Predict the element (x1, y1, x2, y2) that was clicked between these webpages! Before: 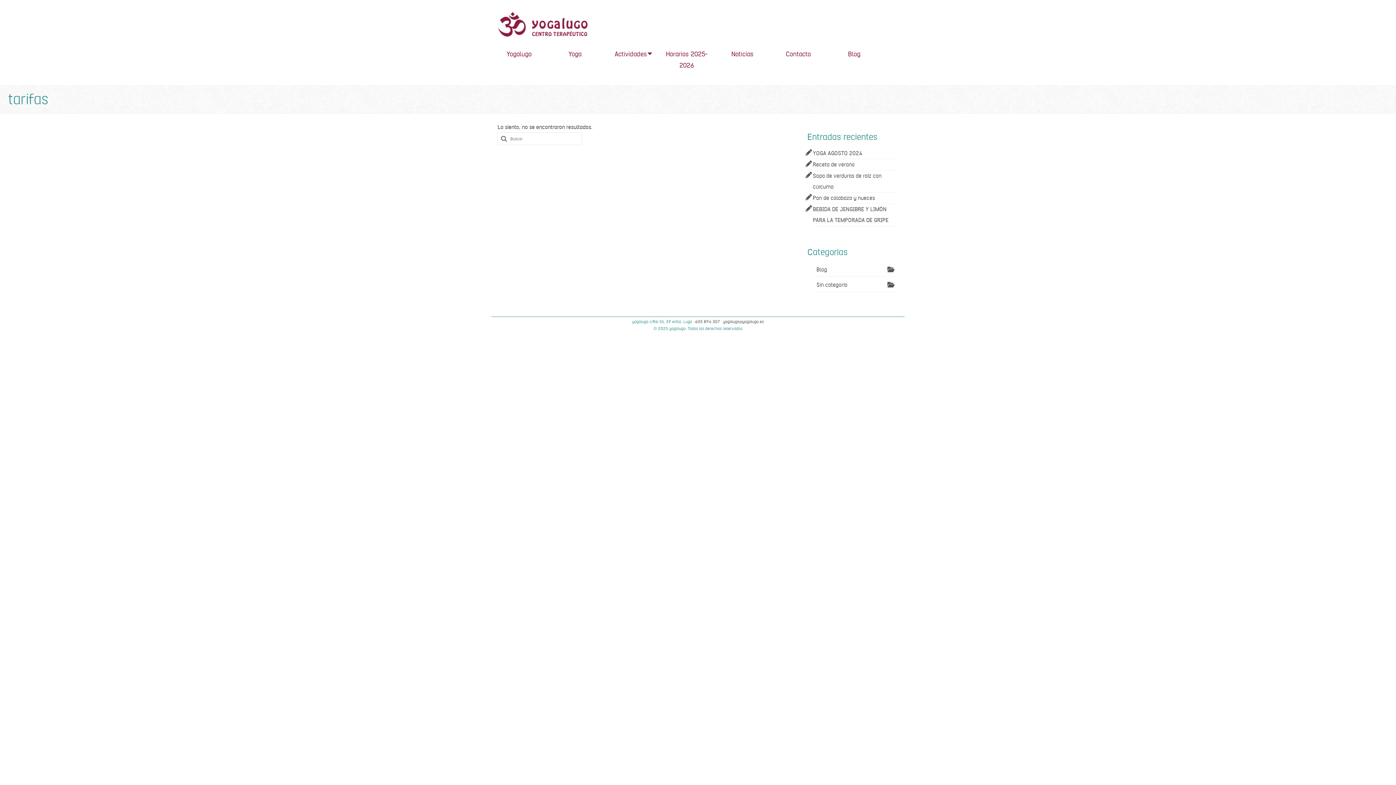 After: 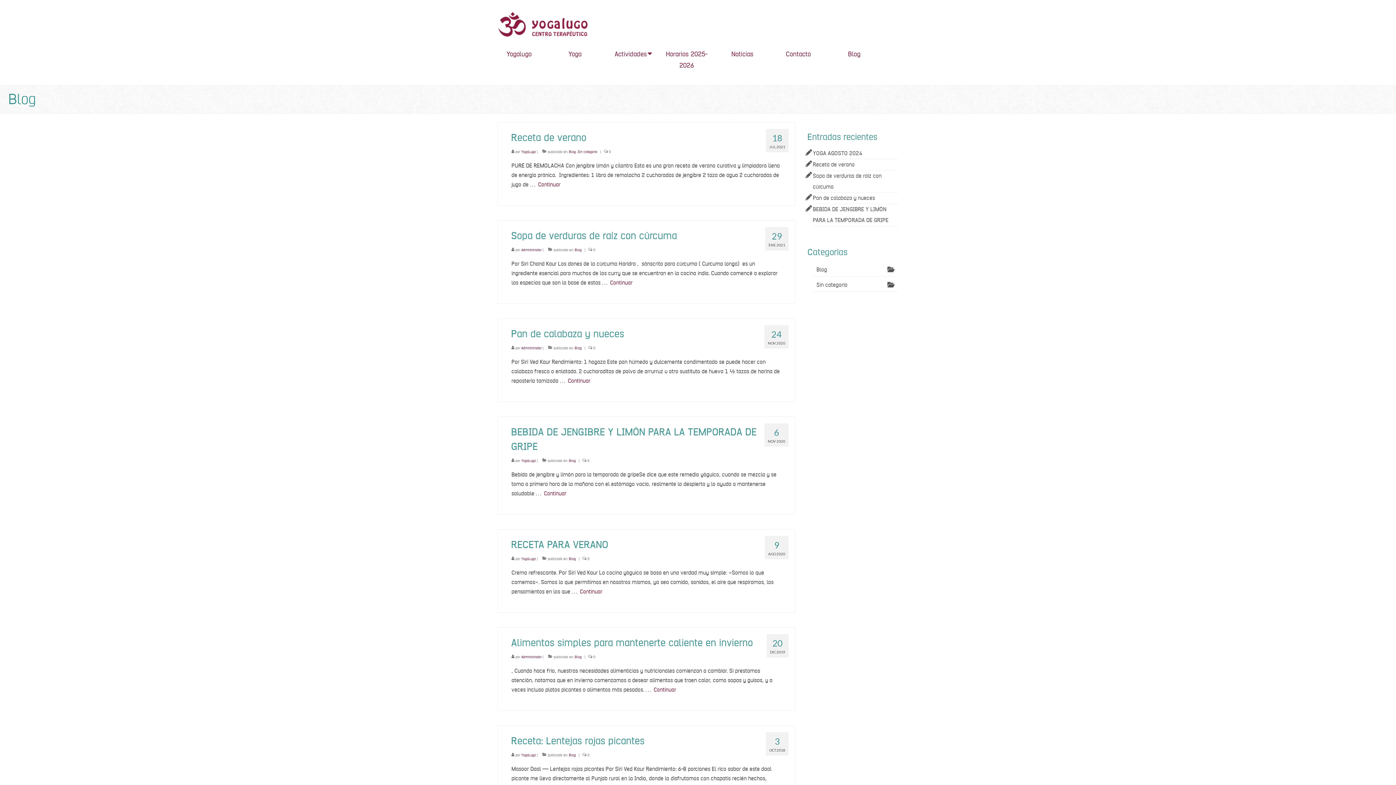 Action: bbox: (813, 263, 898, 276) label: Blog